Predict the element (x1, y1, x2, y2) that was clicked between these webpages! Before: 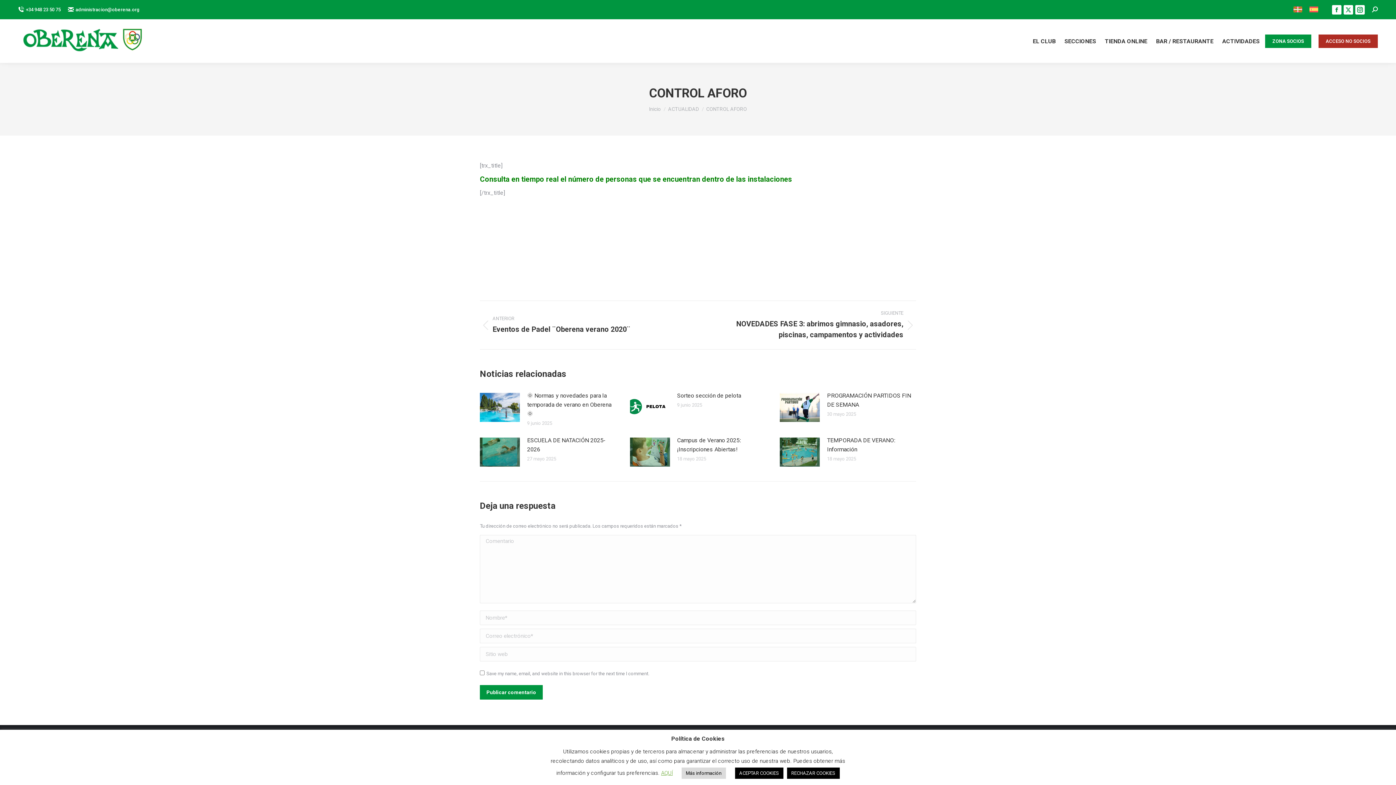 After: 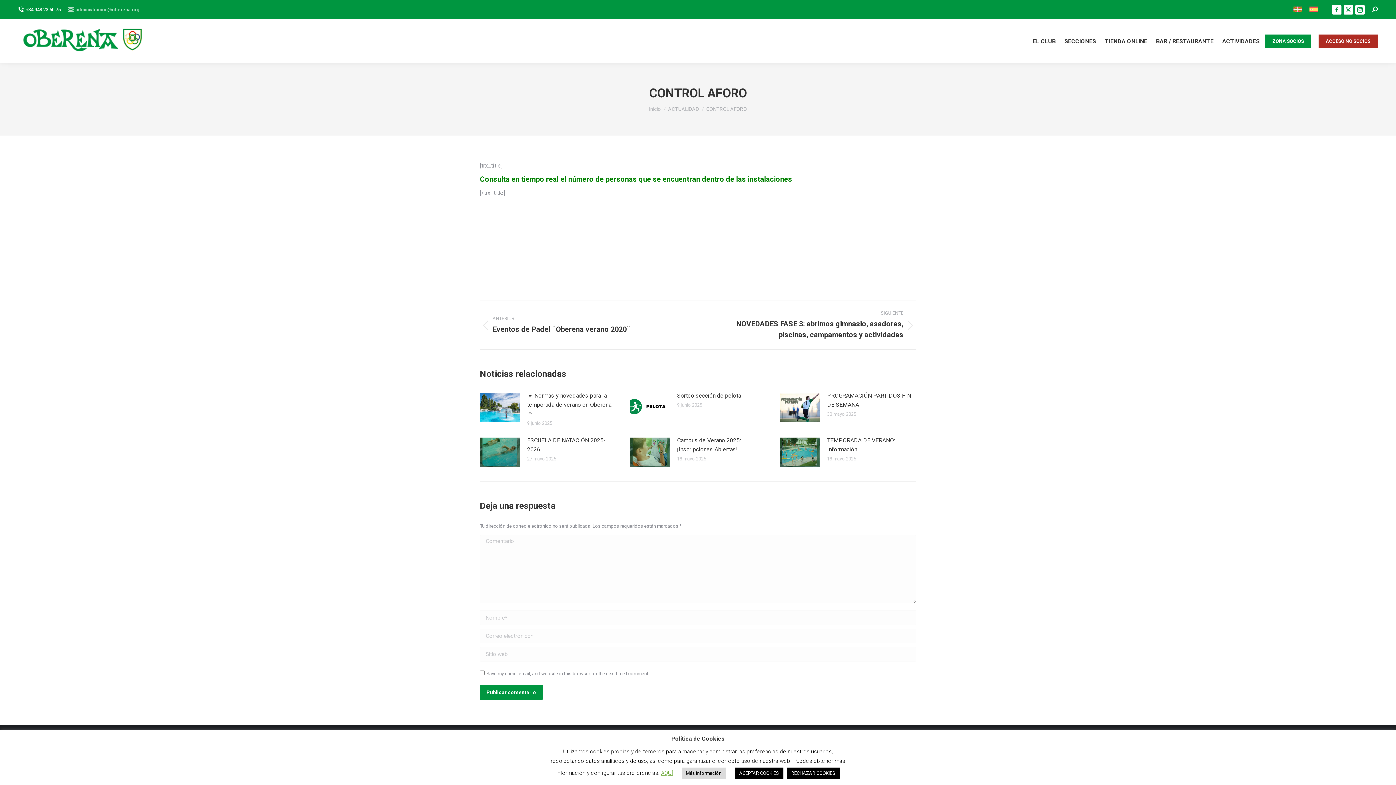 Action: label: administracion@oberena.org bbox: (68, 6, 139, 13)